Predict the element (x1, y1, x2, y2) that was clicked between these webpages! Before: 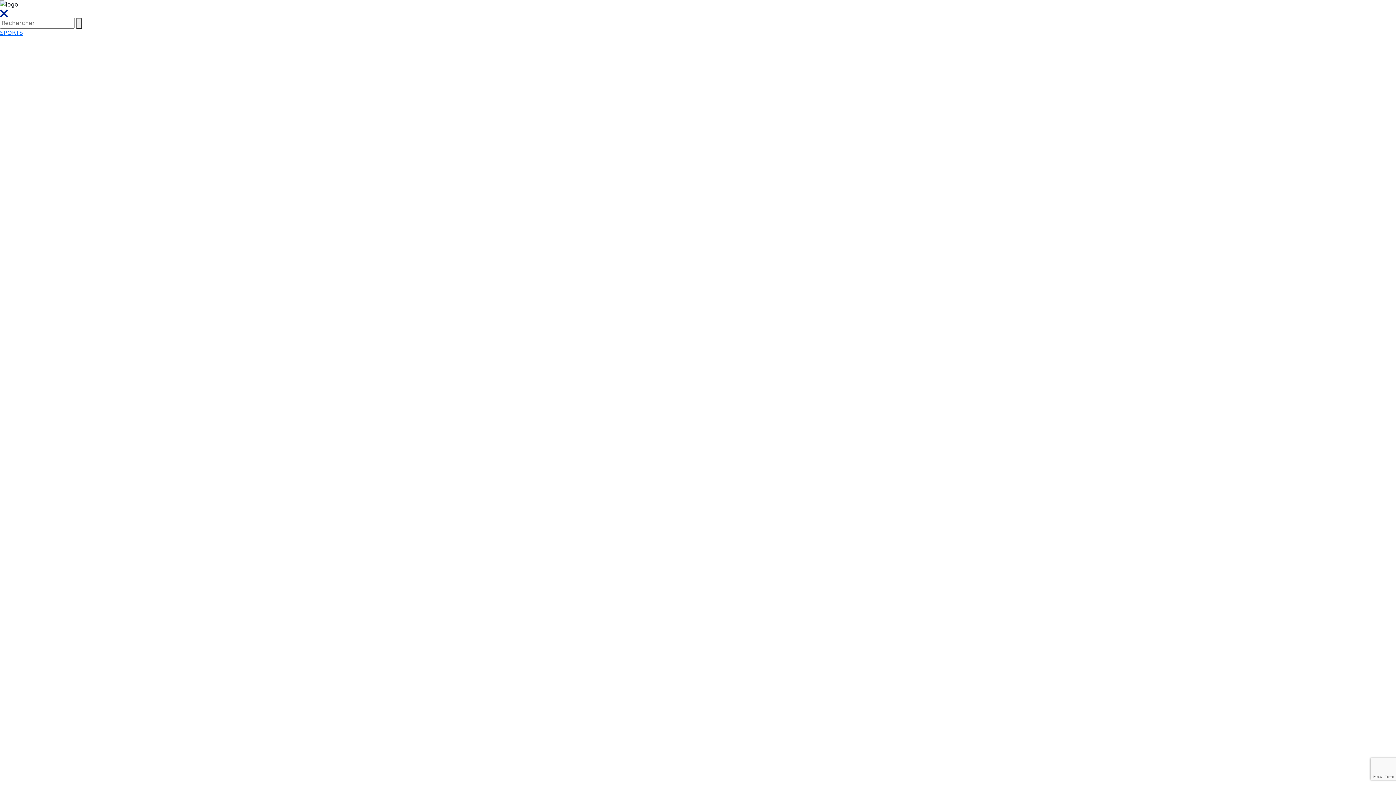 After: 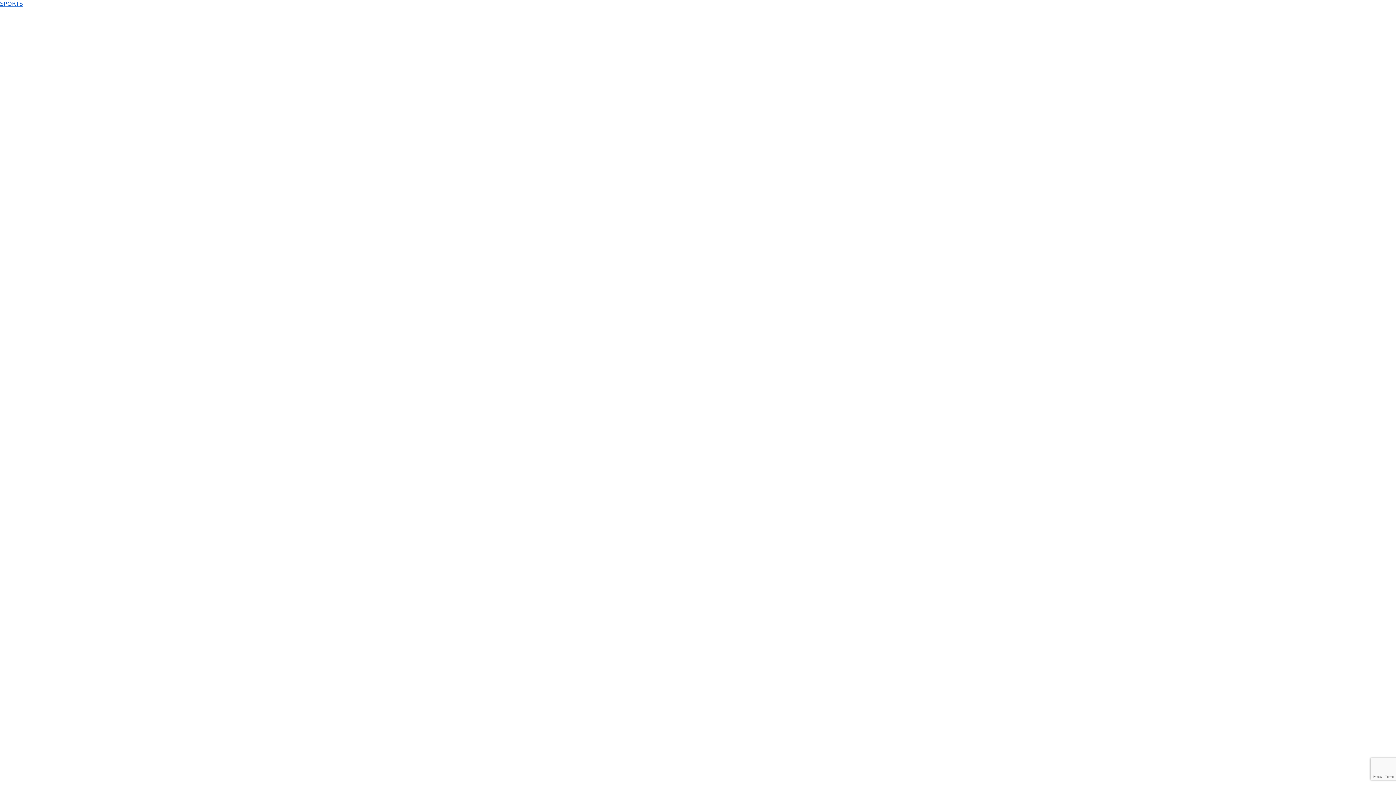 Action: label: SPORTS  bbox: (0, 29, 1396, 1237)